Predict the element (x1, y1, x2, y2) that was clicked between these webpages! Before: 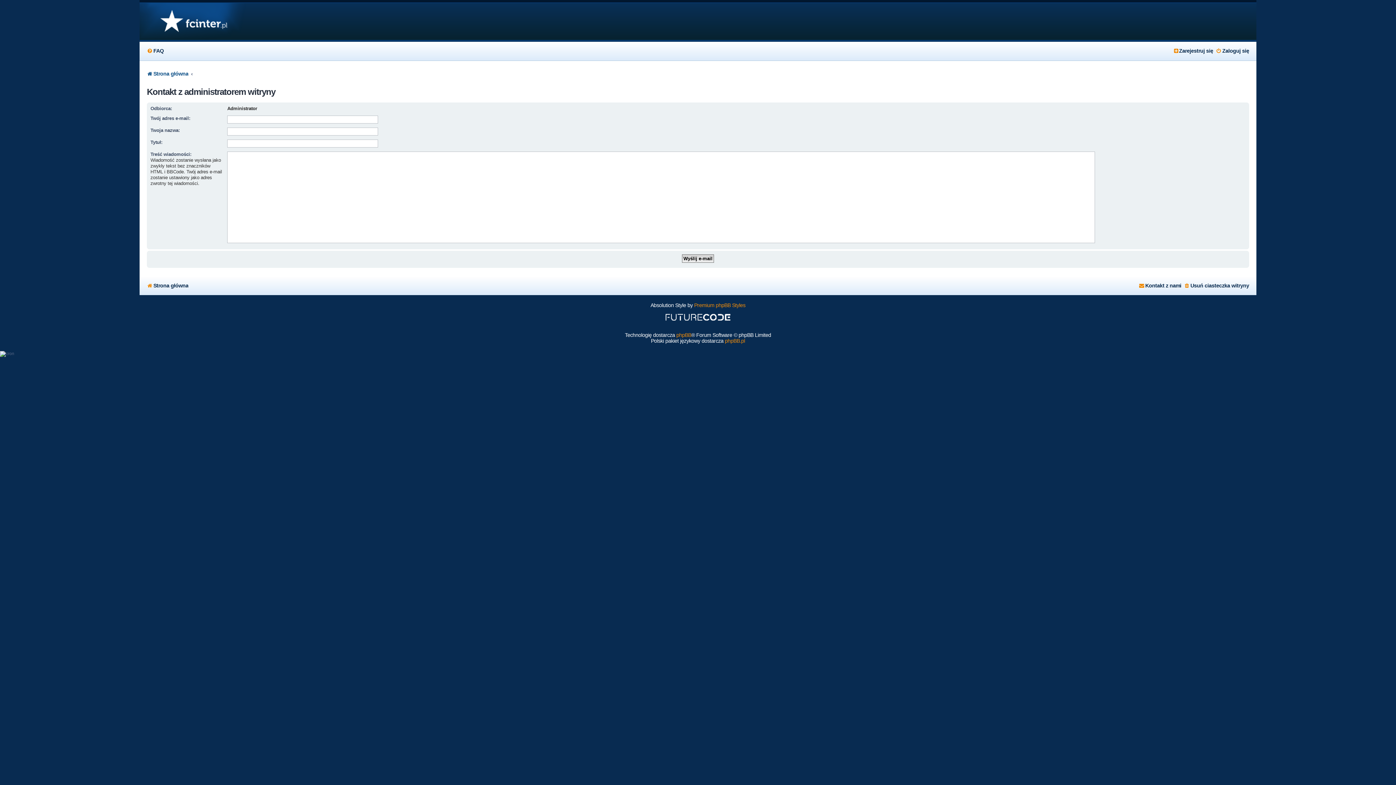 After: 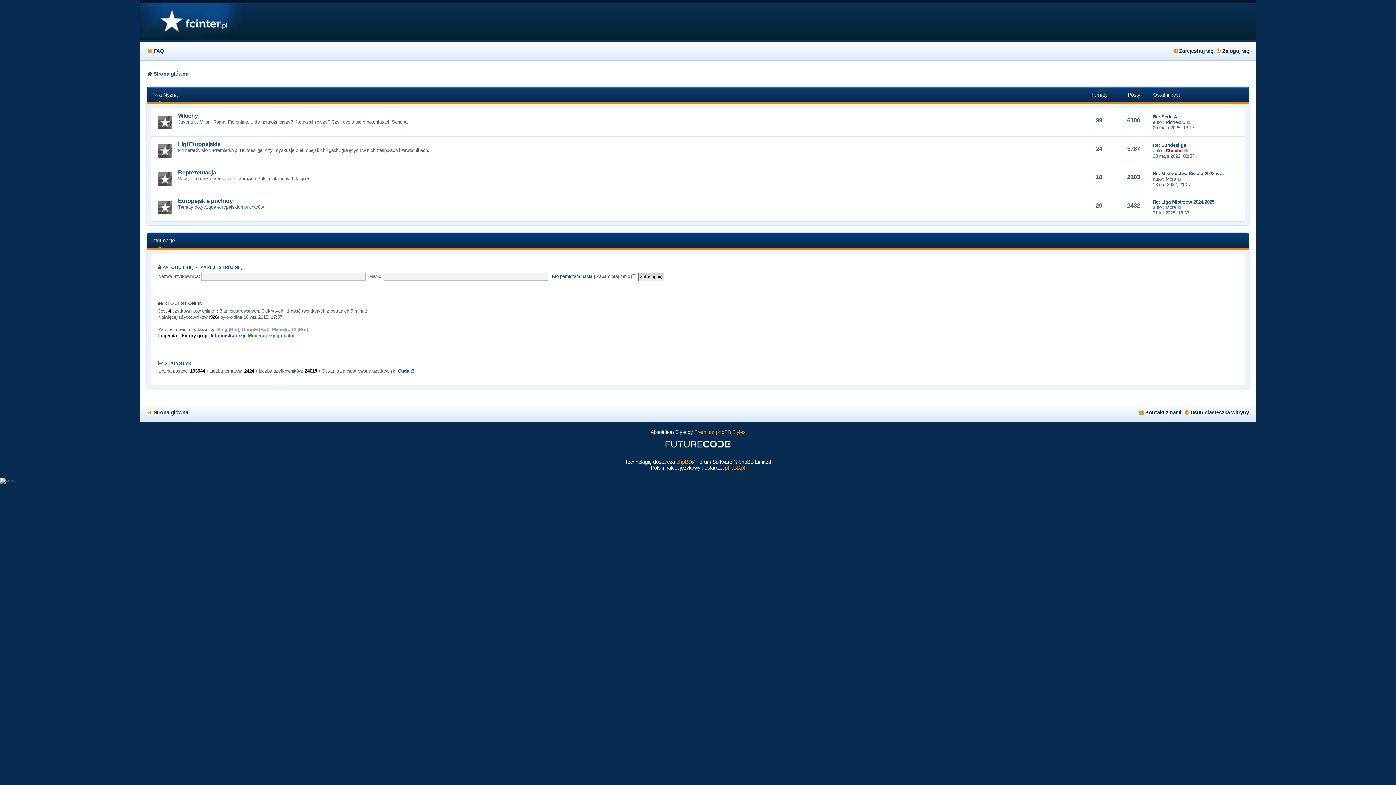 Action: bbox: (139, 2, 247, 40)